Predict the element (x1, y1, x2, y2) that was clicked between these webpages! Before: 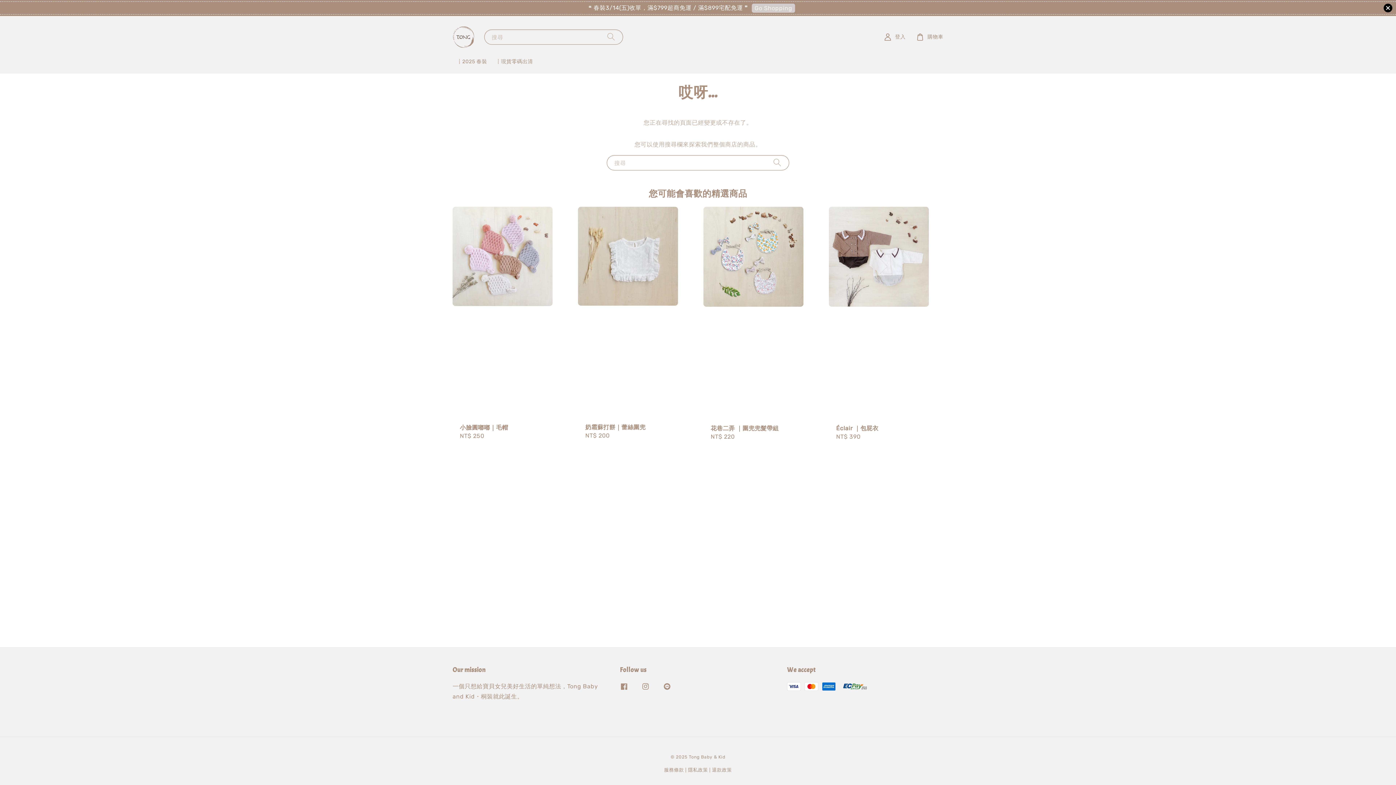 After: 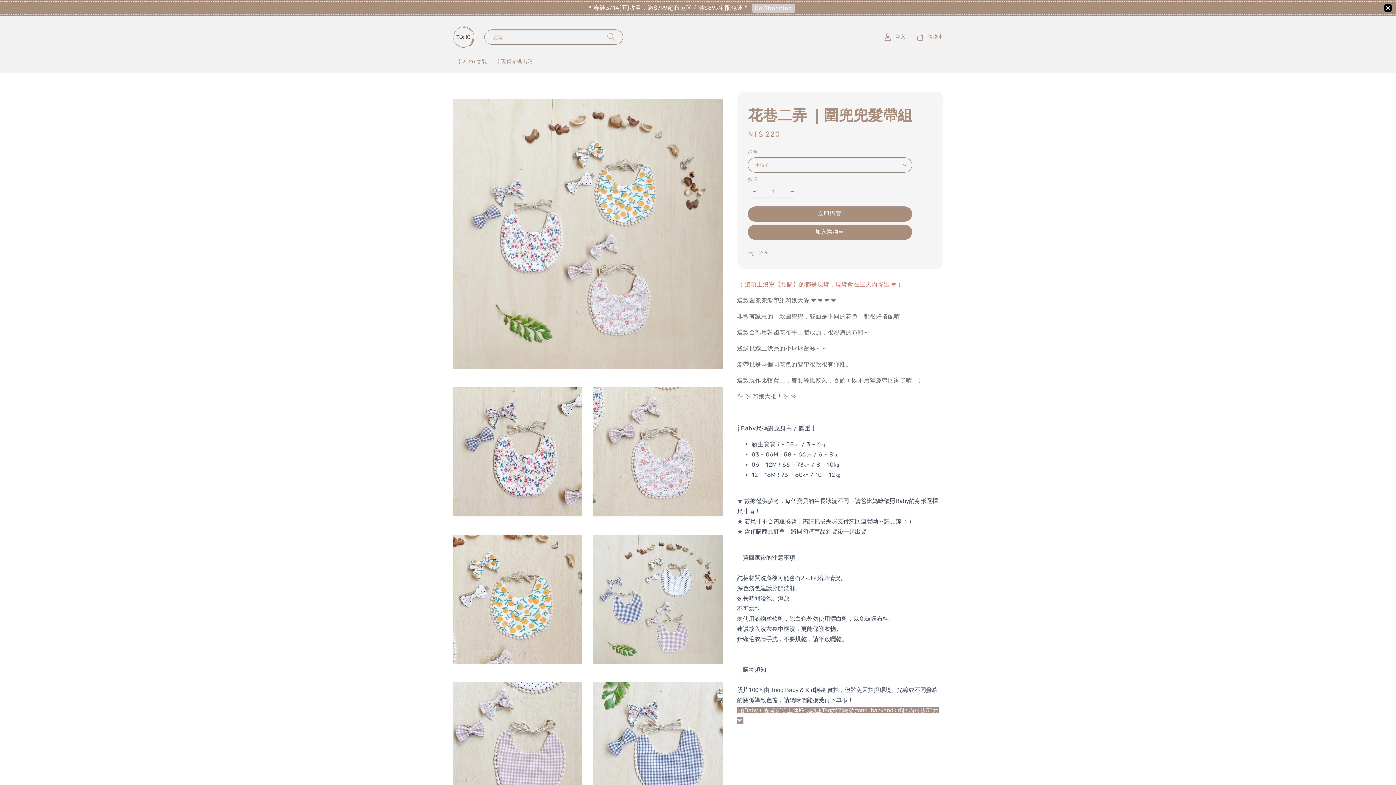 Action: label: 花巷二弄 ｜圍兜兜髮帶組
Regular price
NT$ 220 bbox: (703, 206, 818, 448)